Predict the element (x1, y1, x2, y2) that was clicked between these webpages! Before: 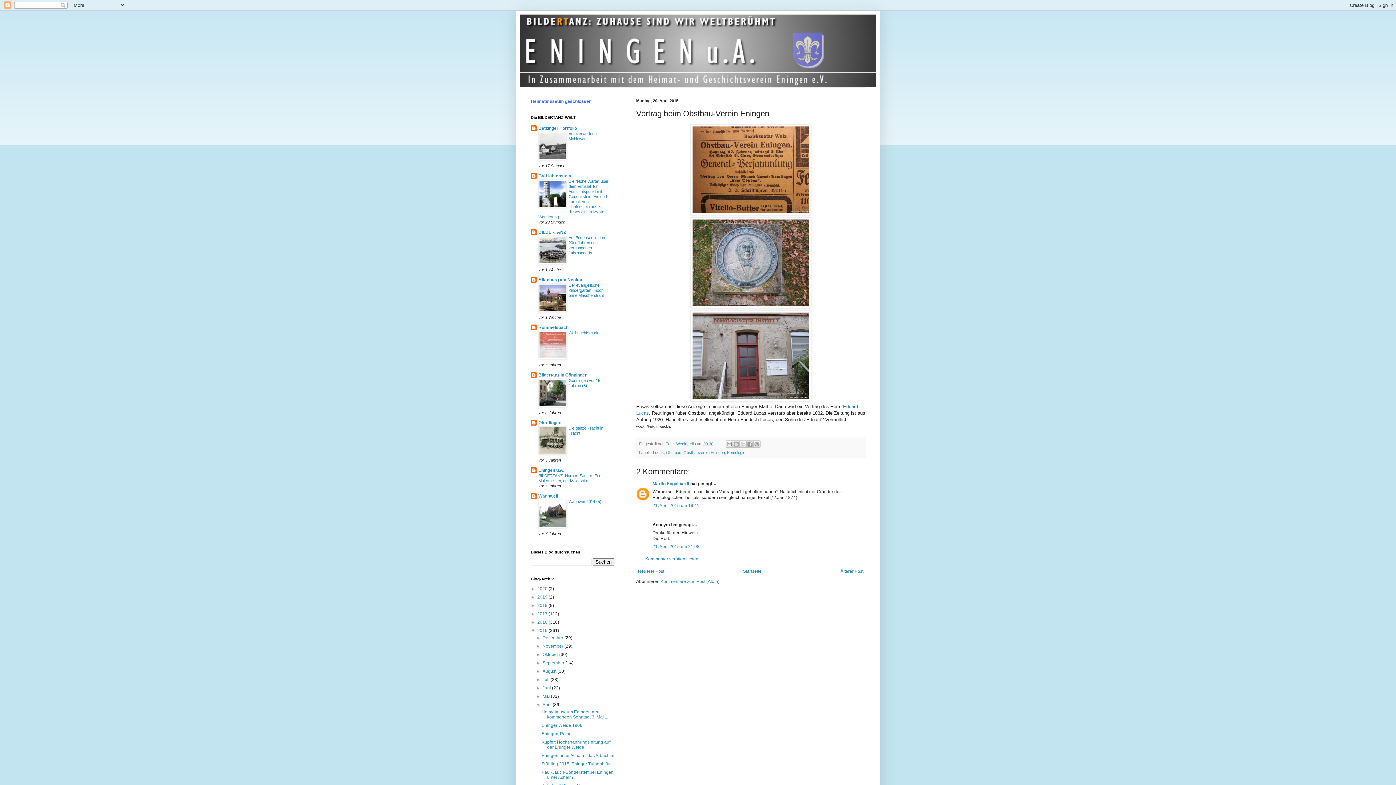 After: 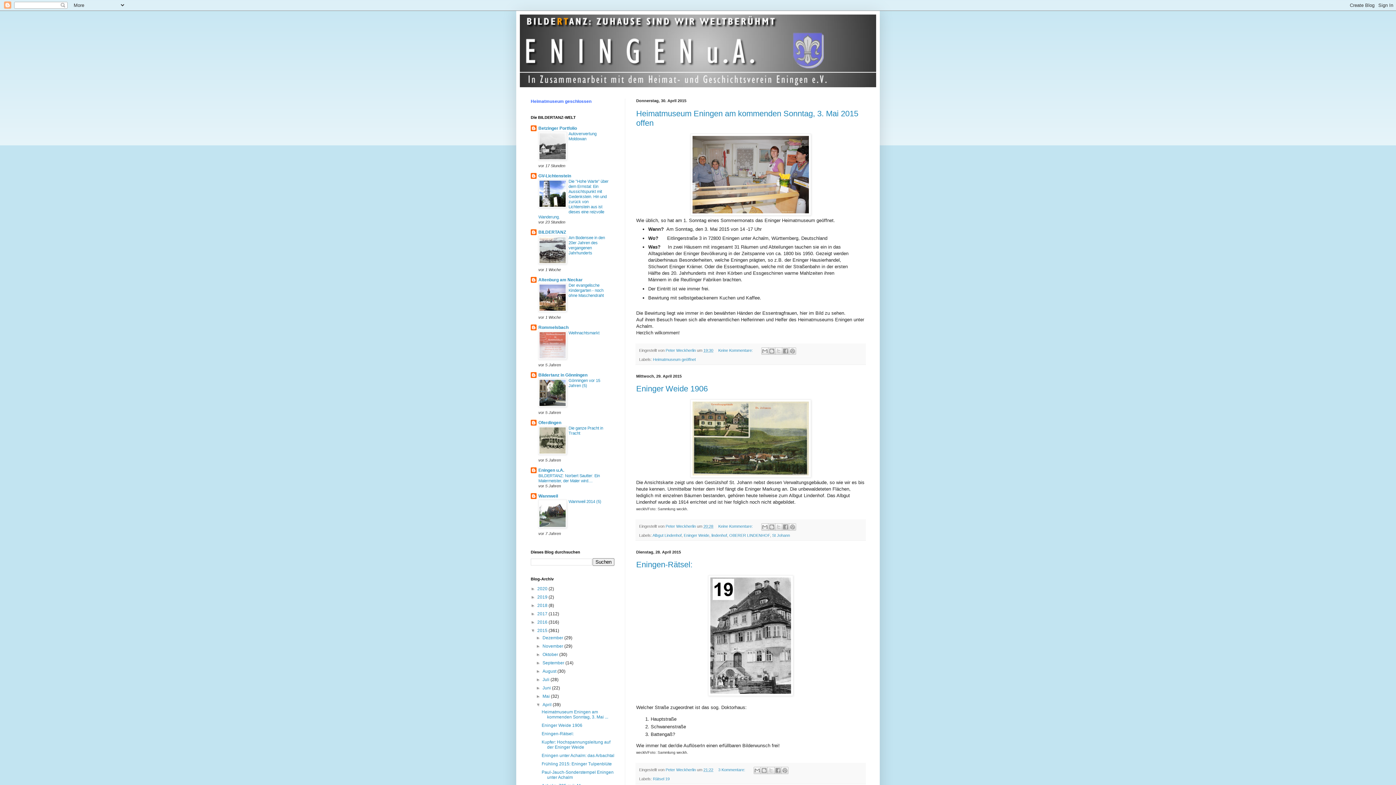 Action: label: April  bbox: (542, 702, 552, 707)